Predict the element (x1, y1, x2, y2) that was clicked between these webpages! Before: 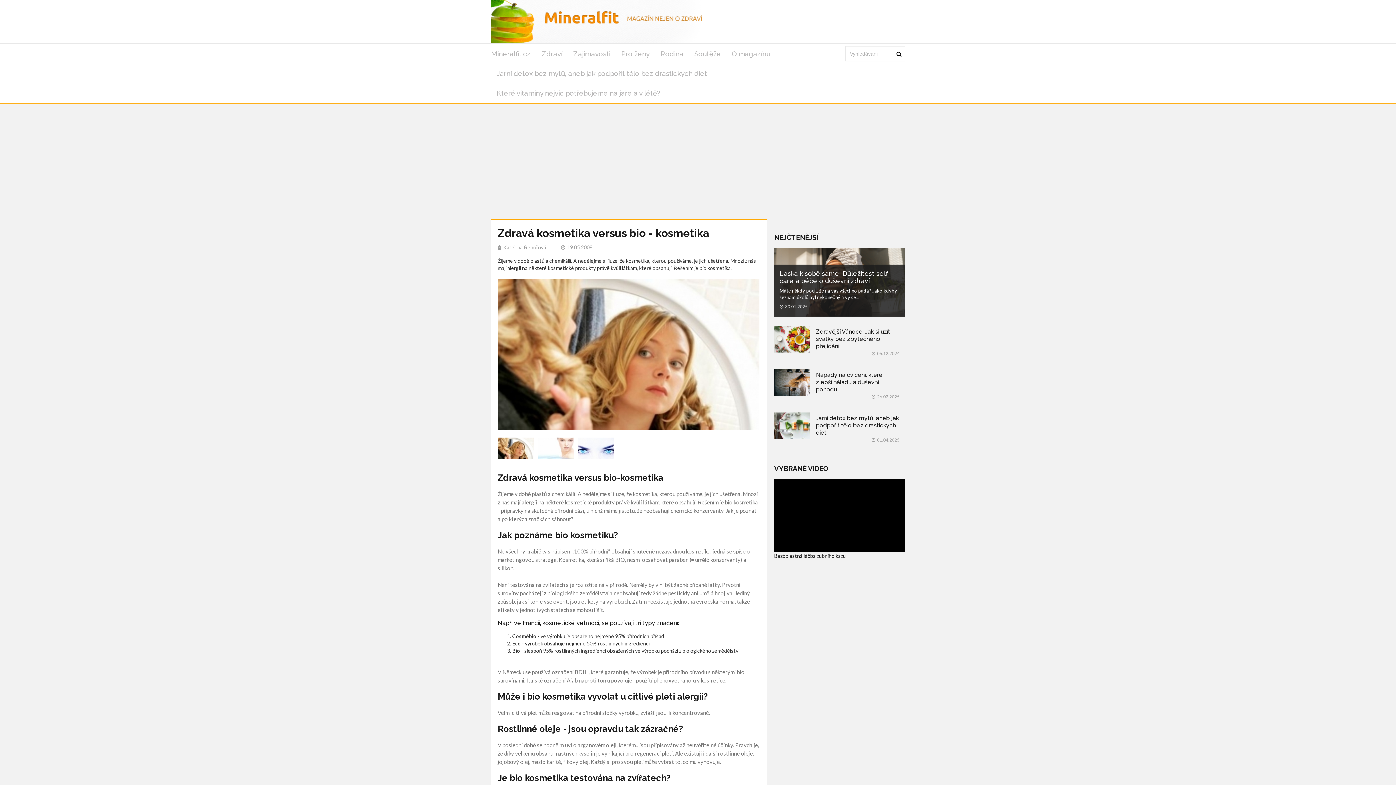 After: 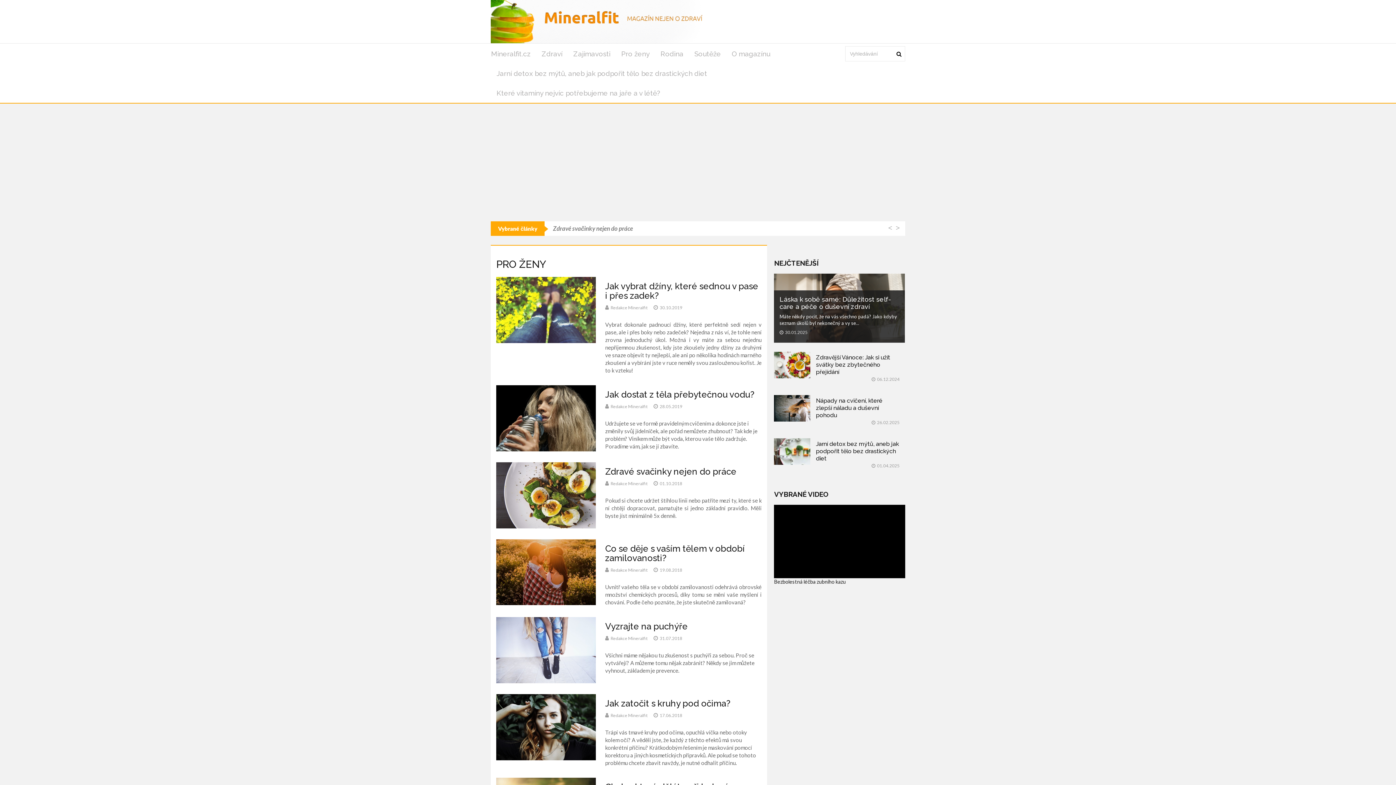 Action: label: Pro ženy bbox: (616, 44, 655, 63)